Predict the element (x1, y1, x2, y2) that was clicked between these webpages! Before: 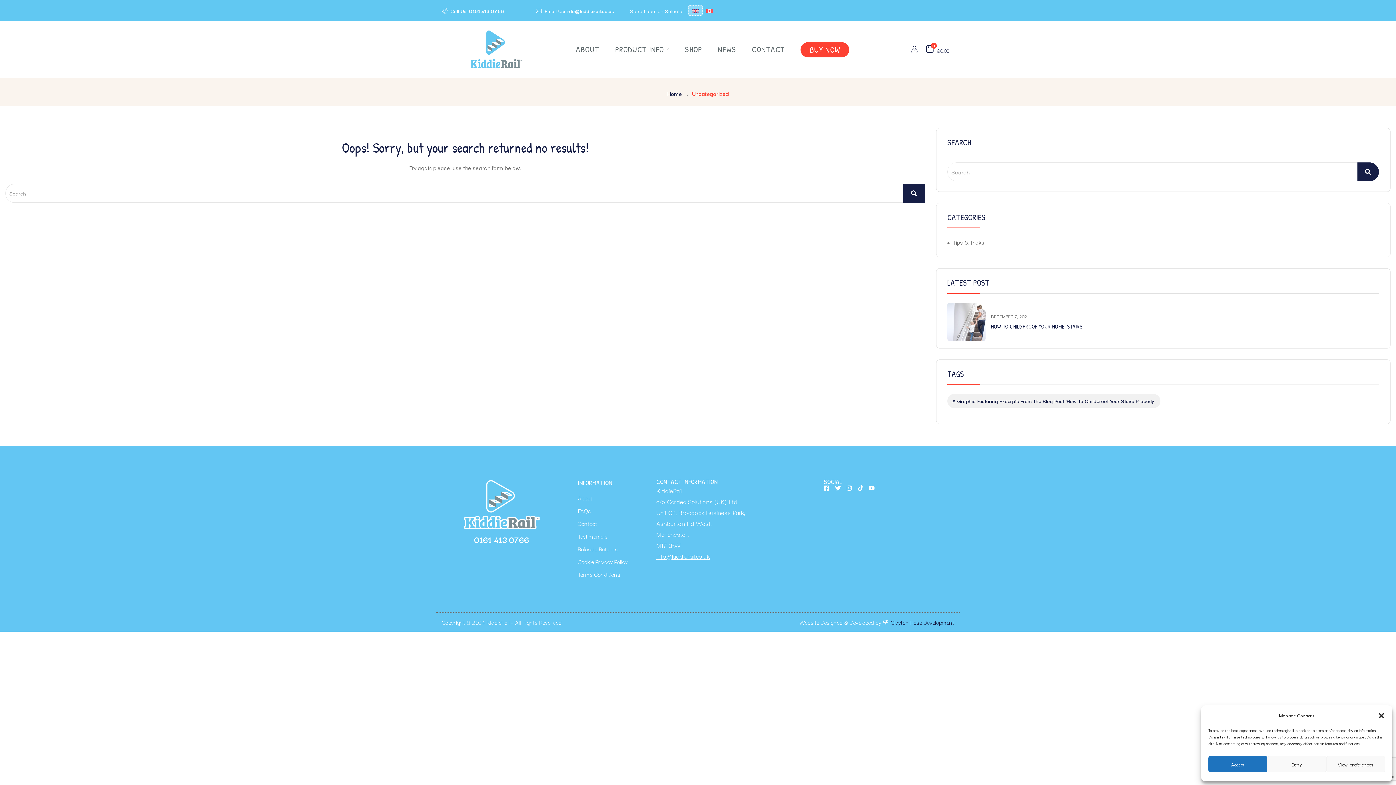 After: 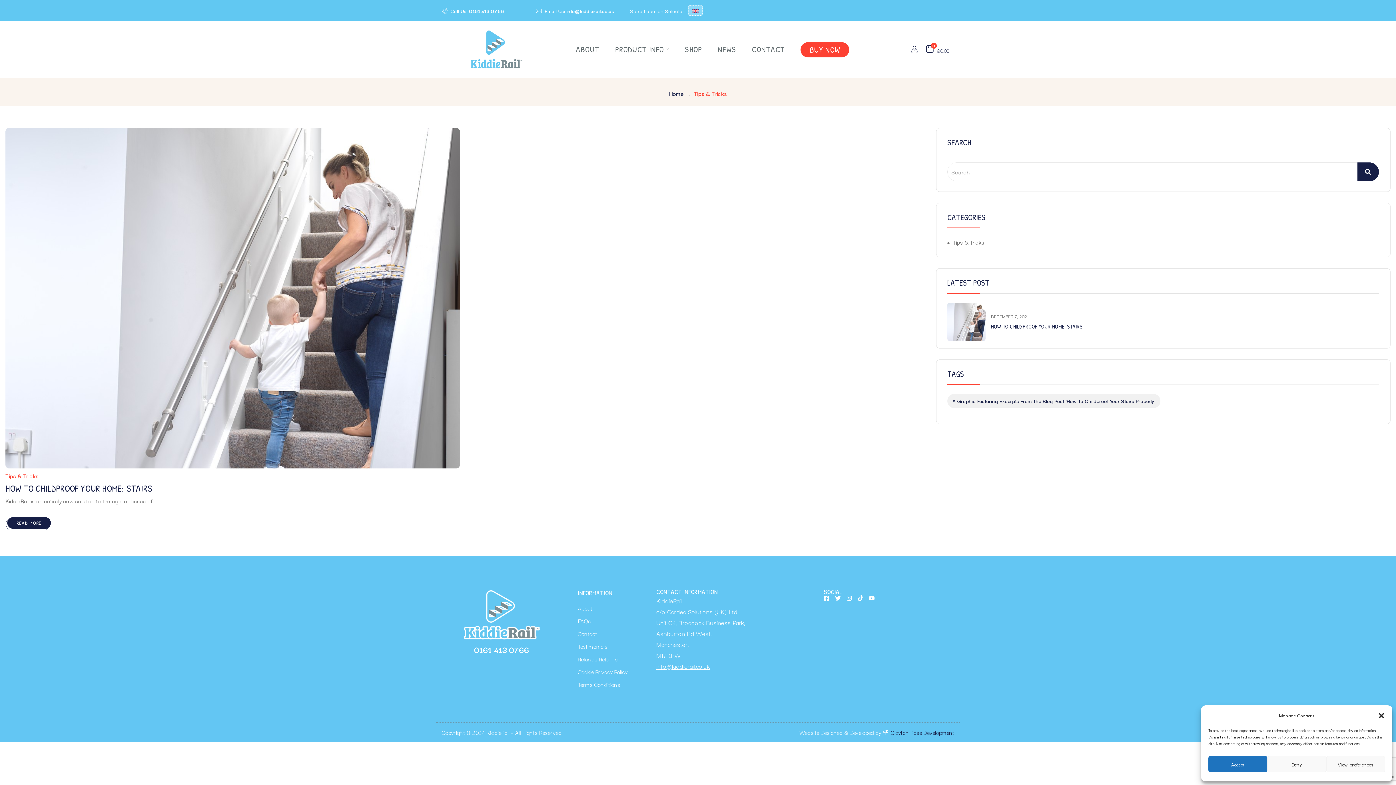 Action: bbox: (953, 237, 984, 246) label: Tips & Tricks